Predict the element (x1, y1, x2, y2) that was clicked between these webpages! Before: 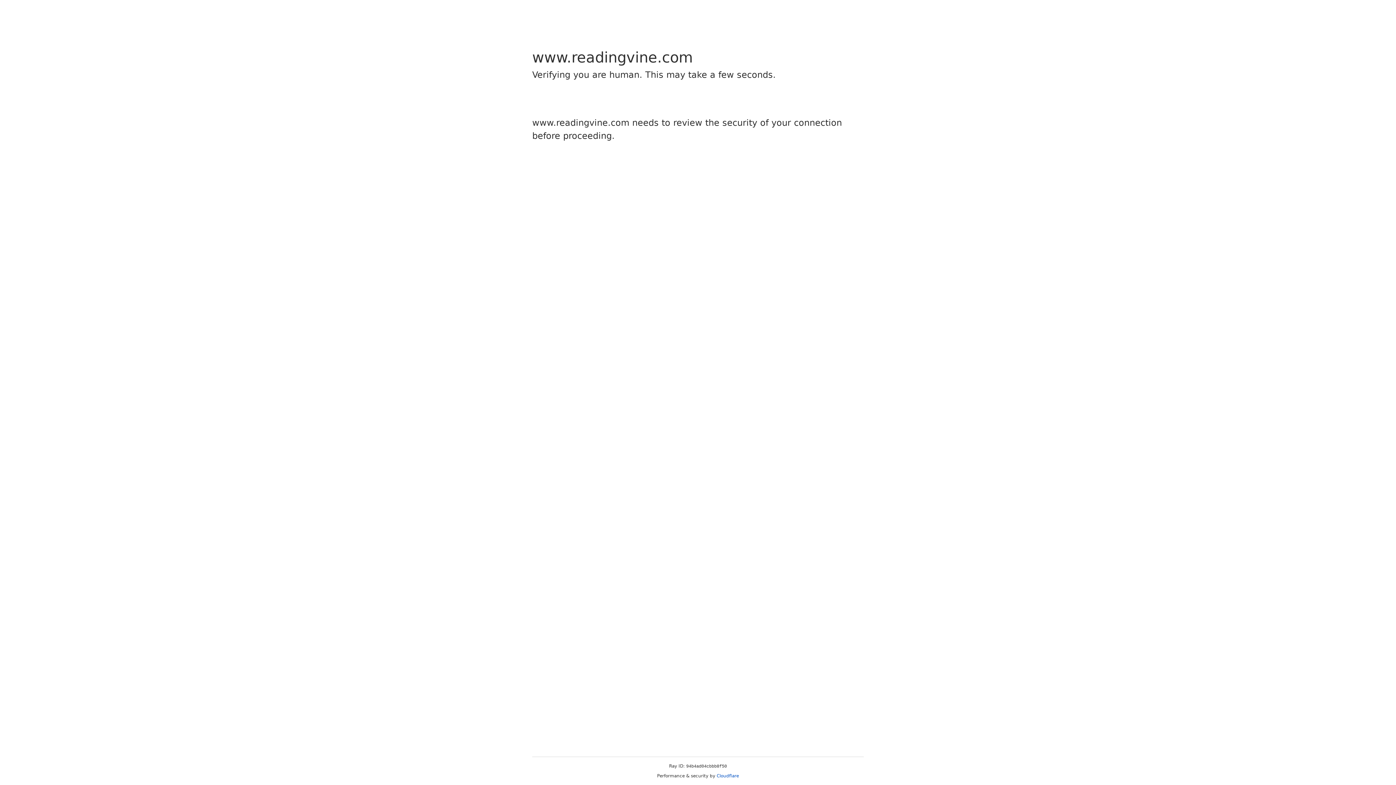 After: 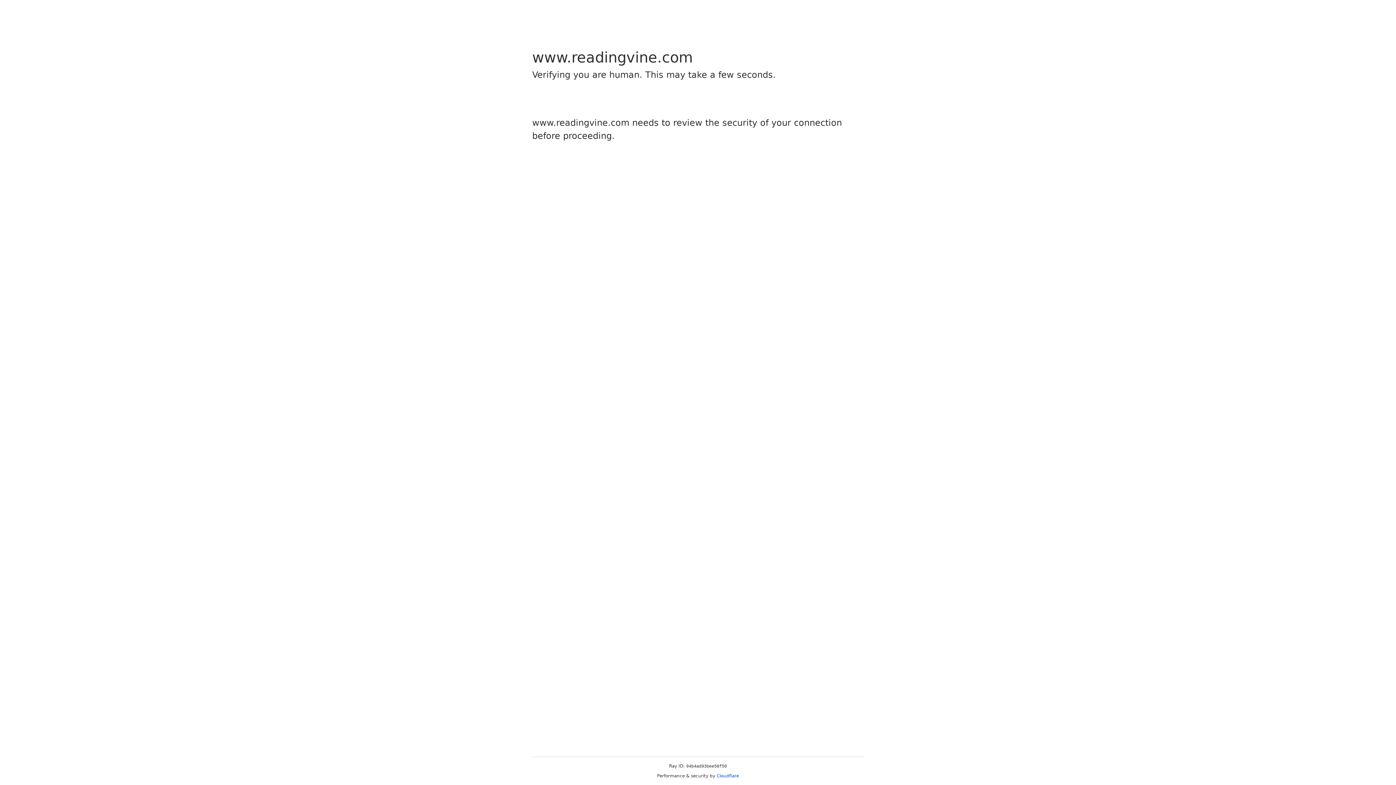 Action: label: Cloudflare bbox: (716, 773, 739, 778)